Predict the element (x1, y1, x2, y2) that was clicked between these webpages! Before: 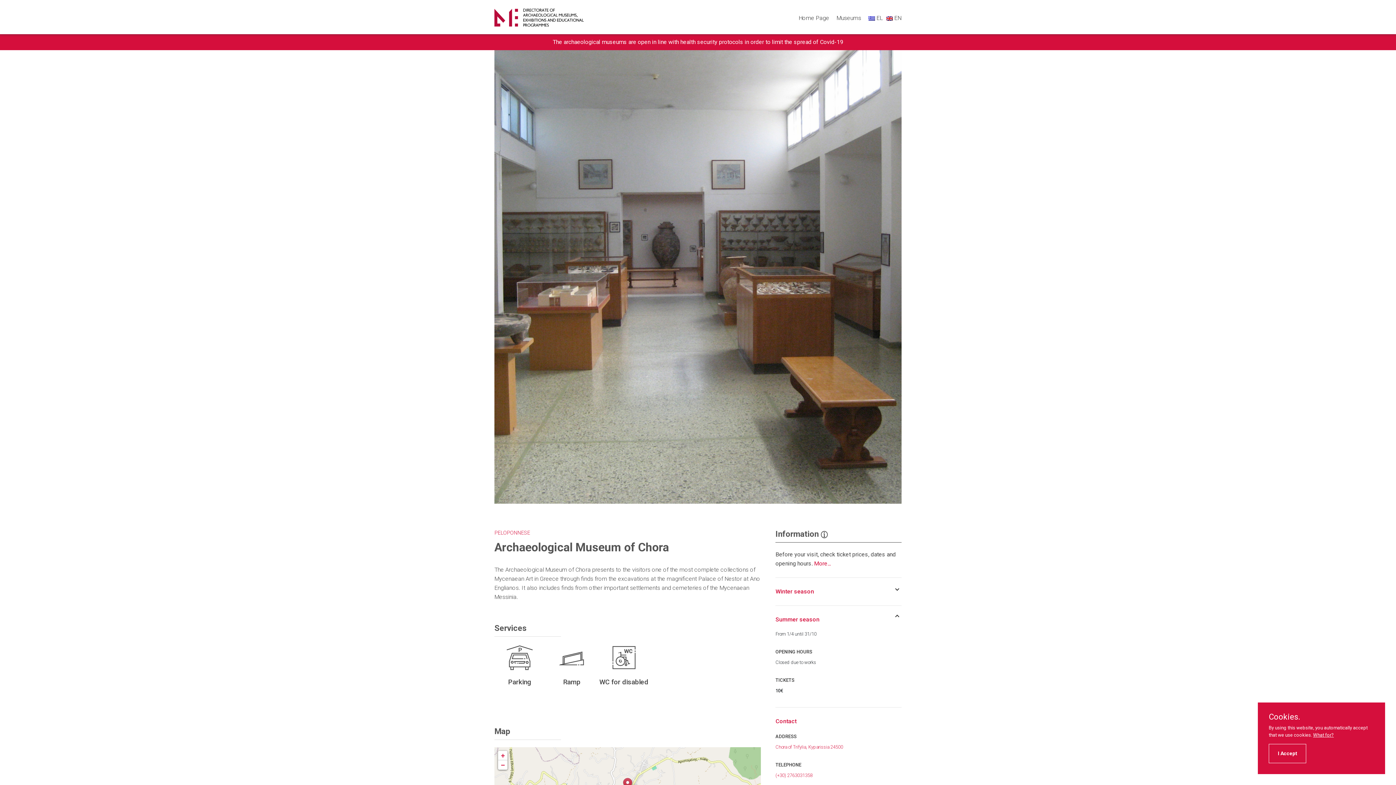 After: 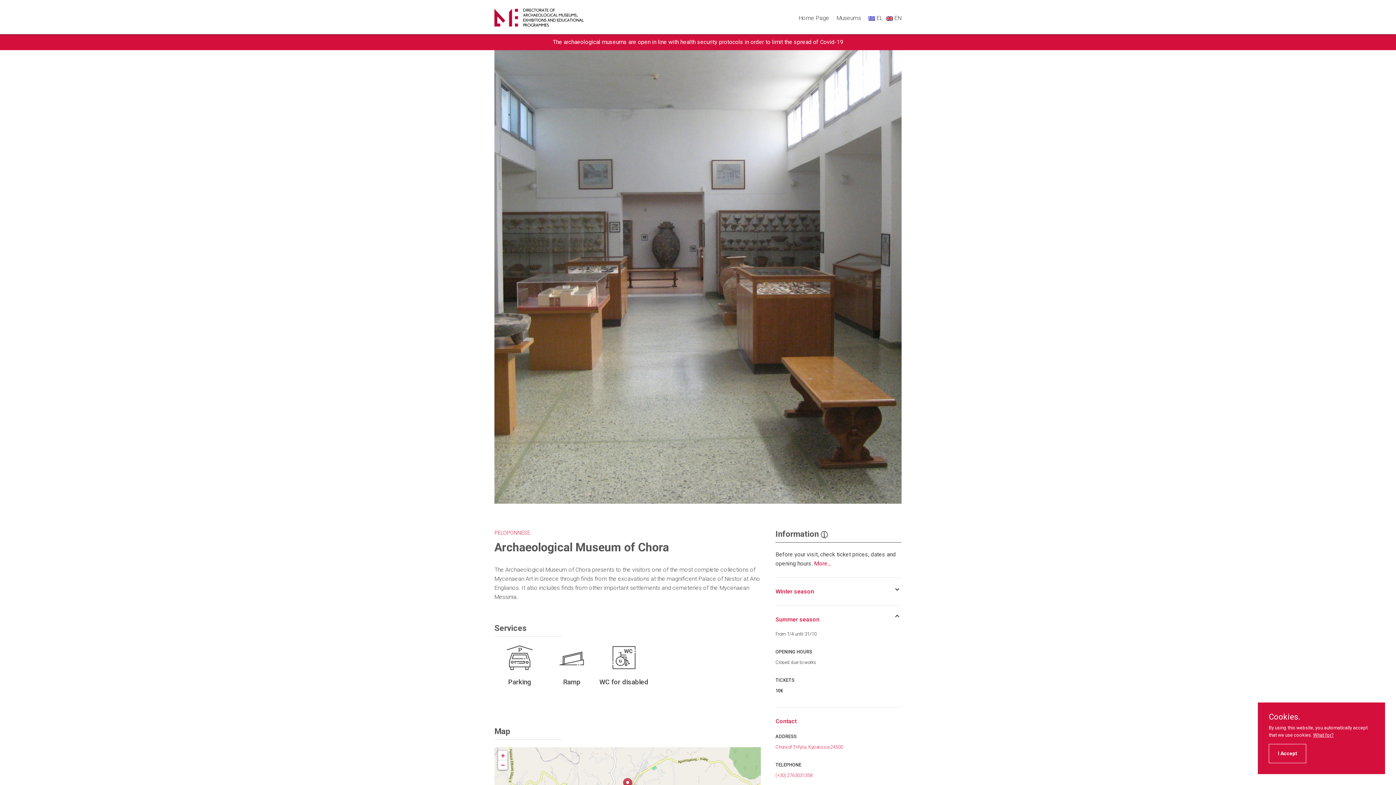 Action: label: What for? bbox: (1313, 732, 1334, 738)